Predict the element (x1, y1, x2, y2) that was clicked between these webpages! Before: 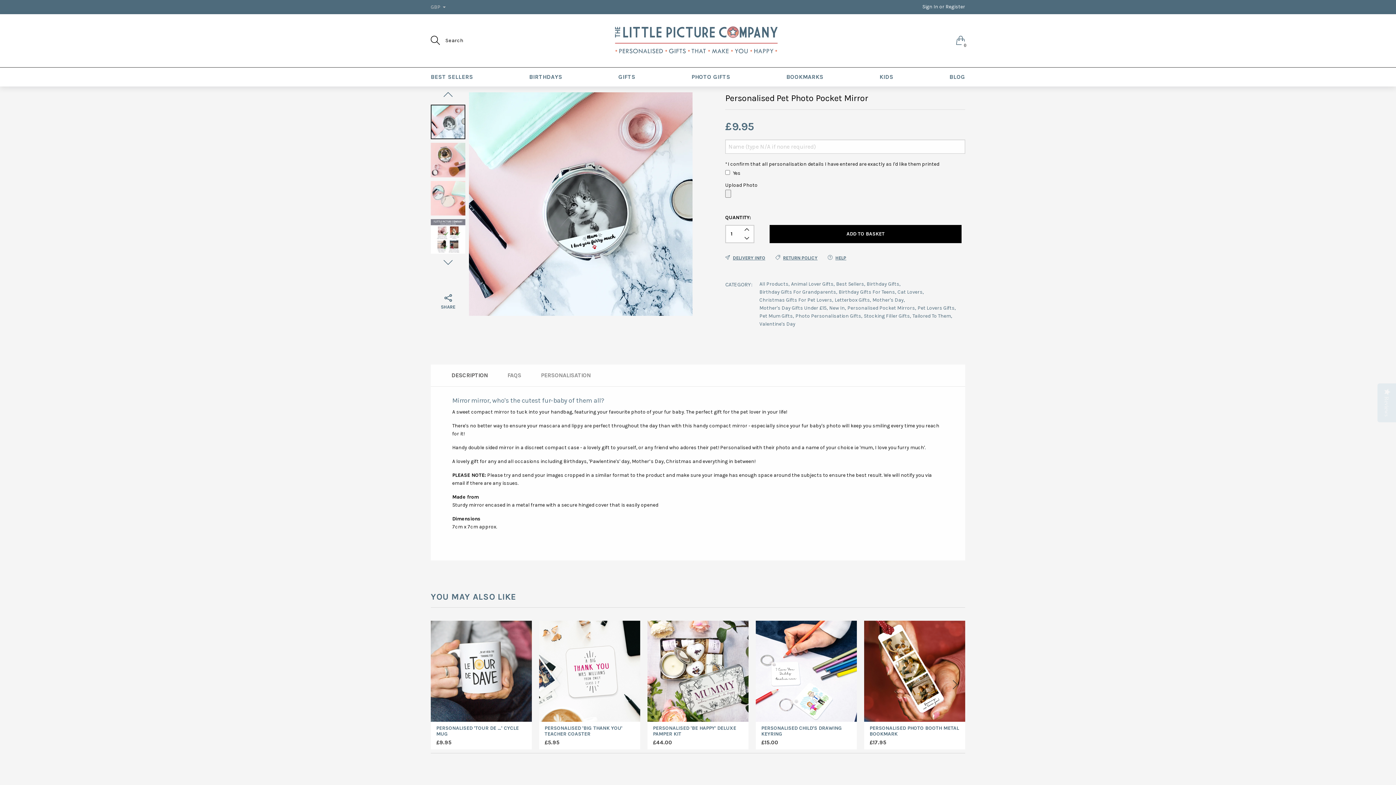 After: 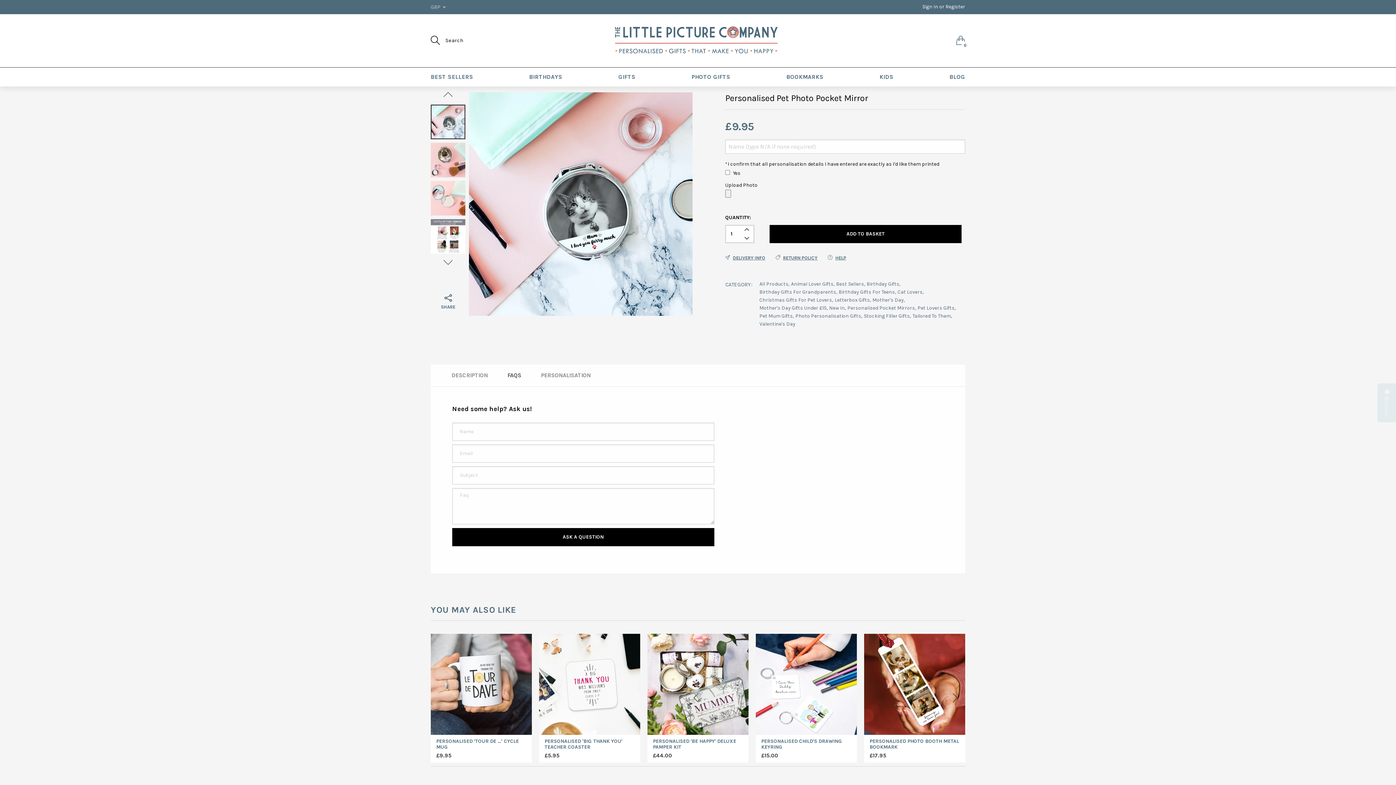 Action: label: FAQS bbox: (497, 364, 531, 386)